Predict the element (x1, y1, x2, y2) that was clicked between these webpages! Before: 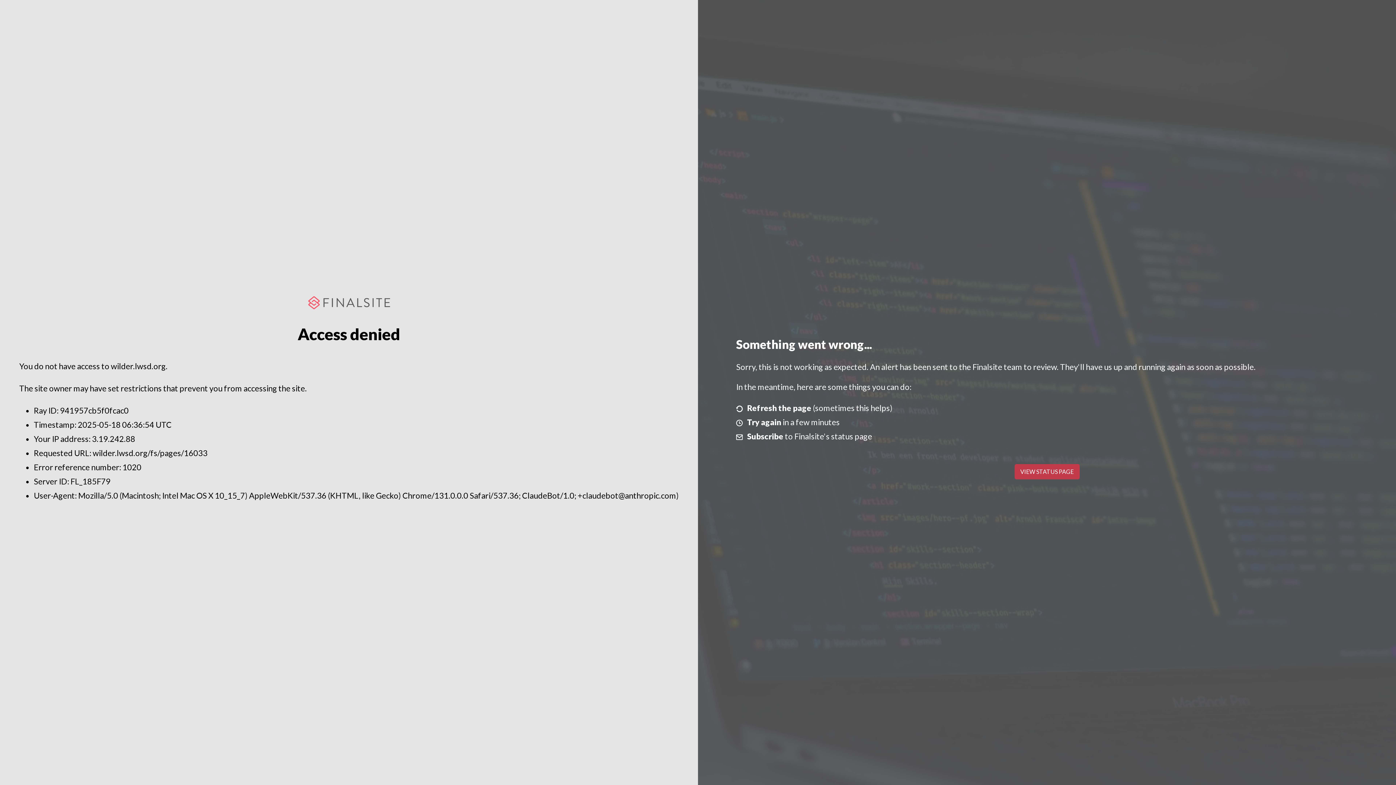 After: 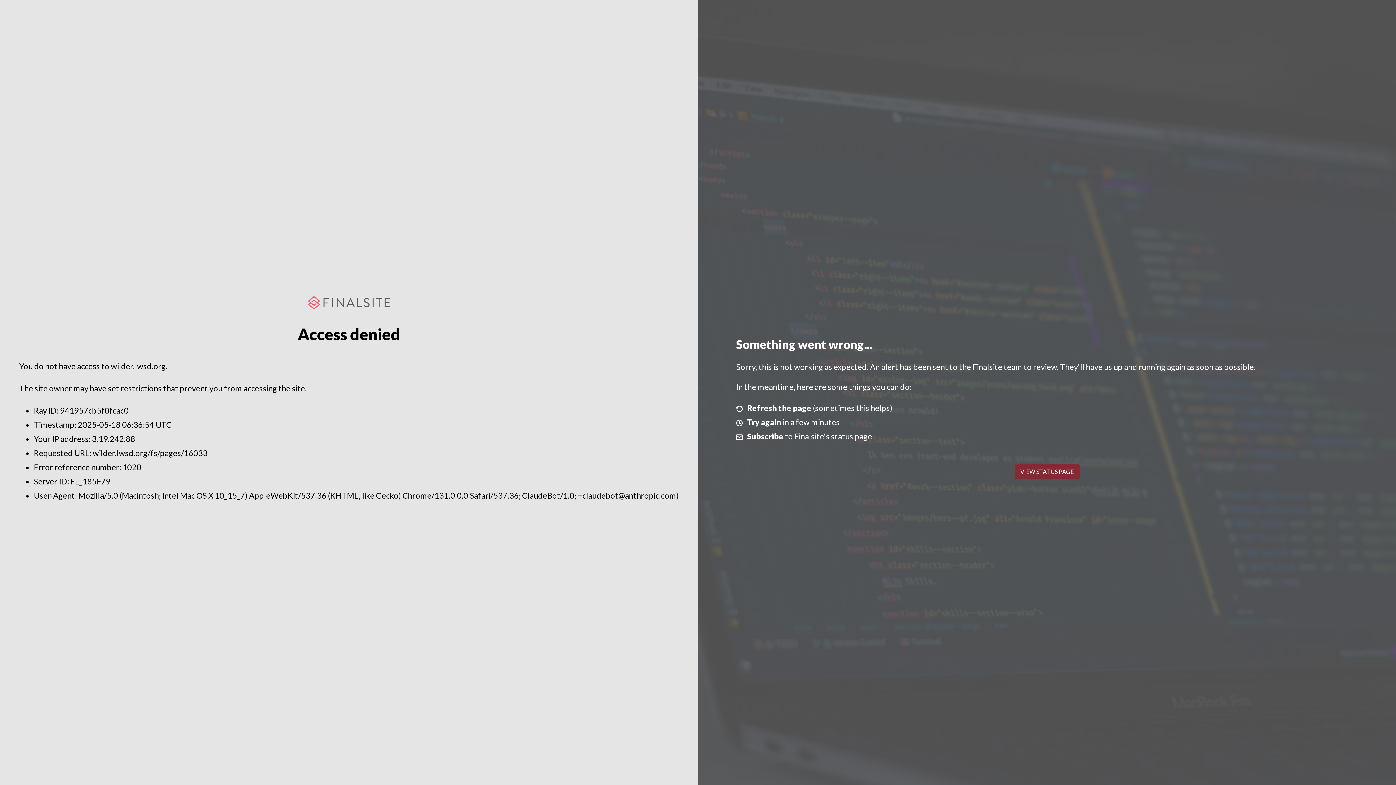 Action: label: VIEW STATUS PAGE bbox: (1014, 464, 1079, 479)